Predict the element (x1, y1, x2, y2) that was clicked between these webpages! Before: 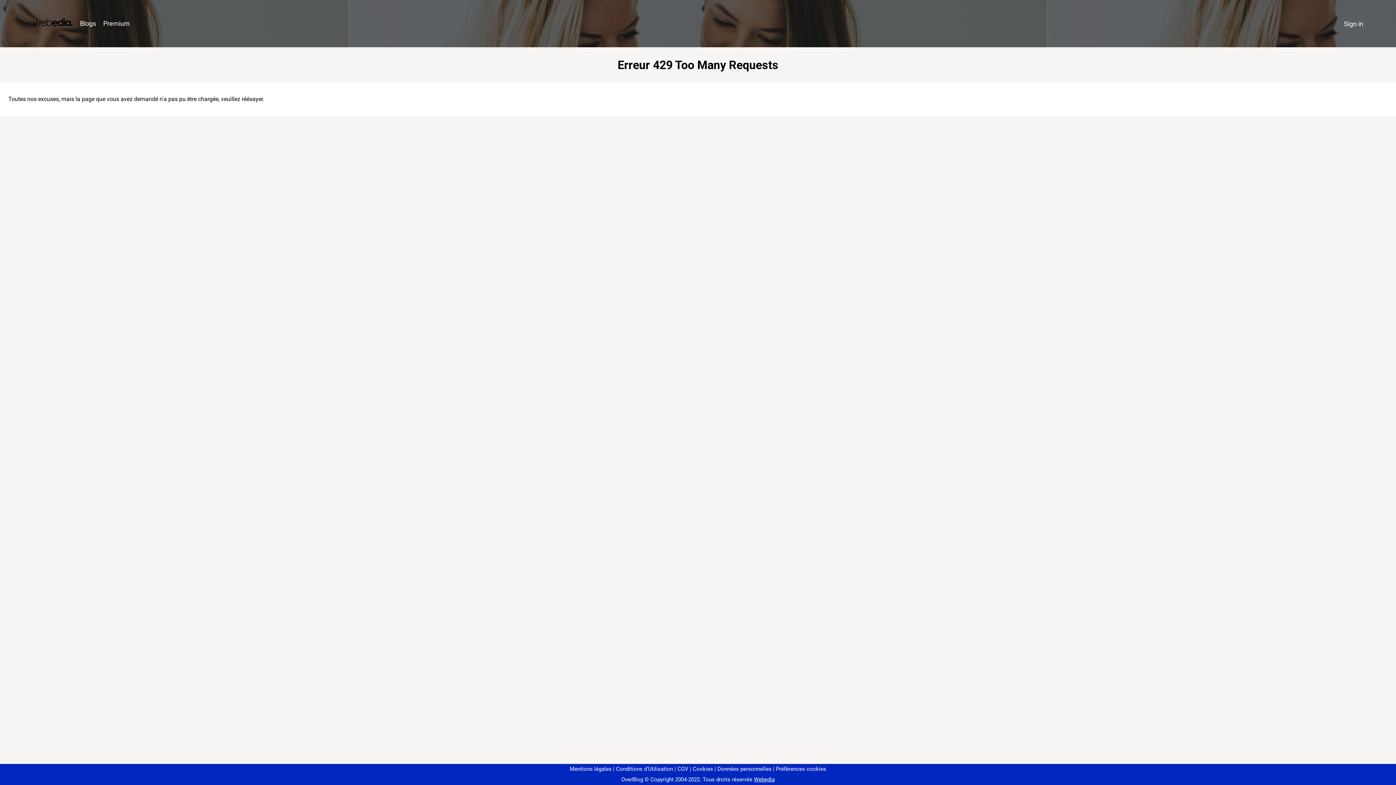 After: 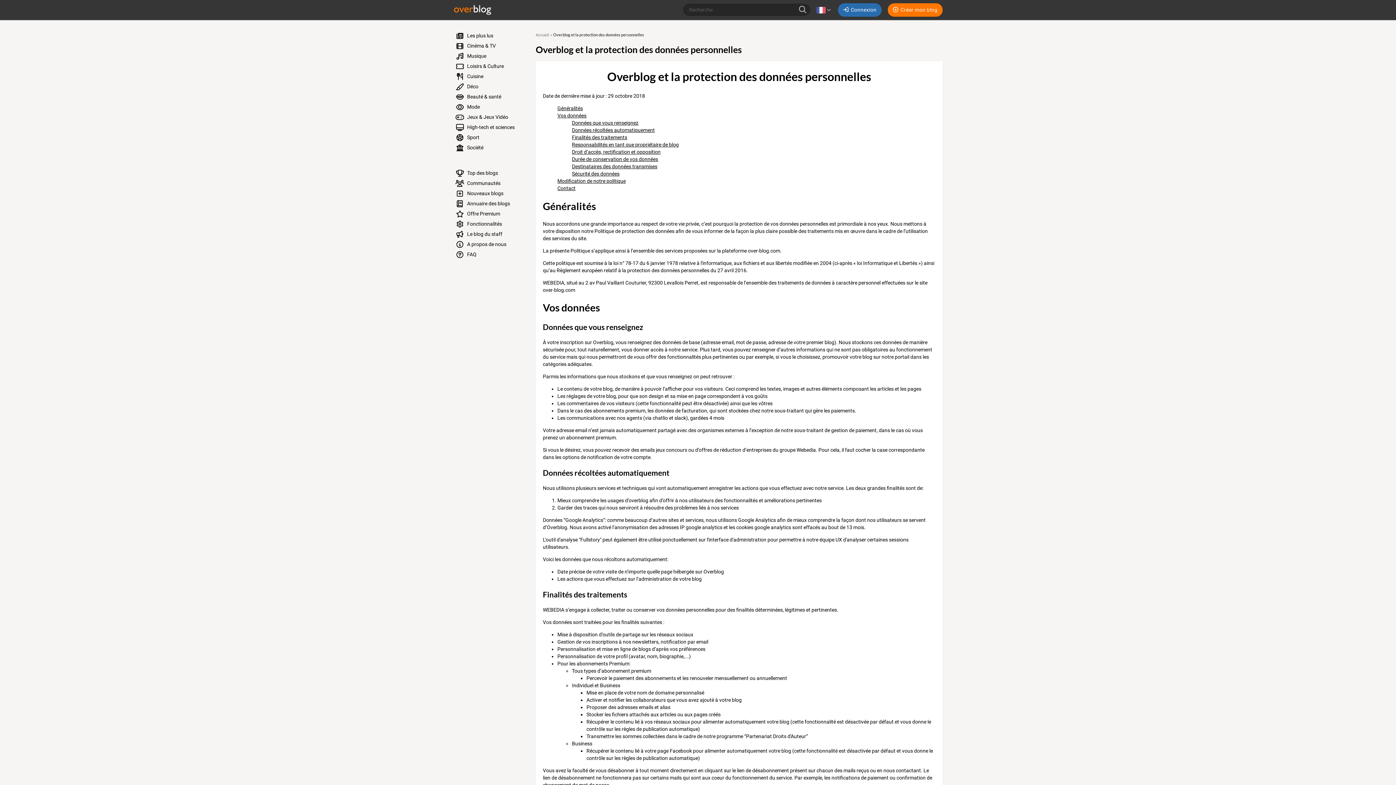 Action: bbox: (714, 766, 771, 772) label: Données personnelles